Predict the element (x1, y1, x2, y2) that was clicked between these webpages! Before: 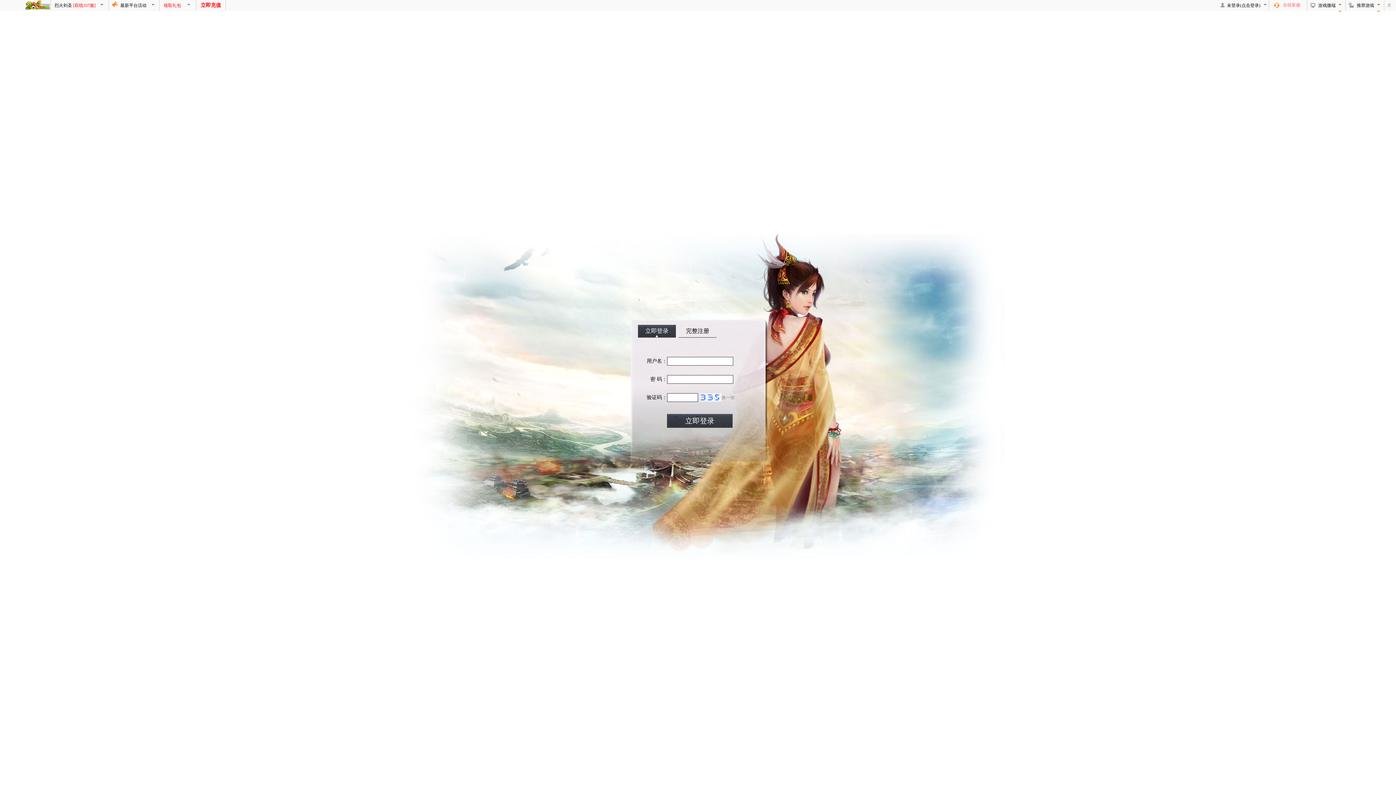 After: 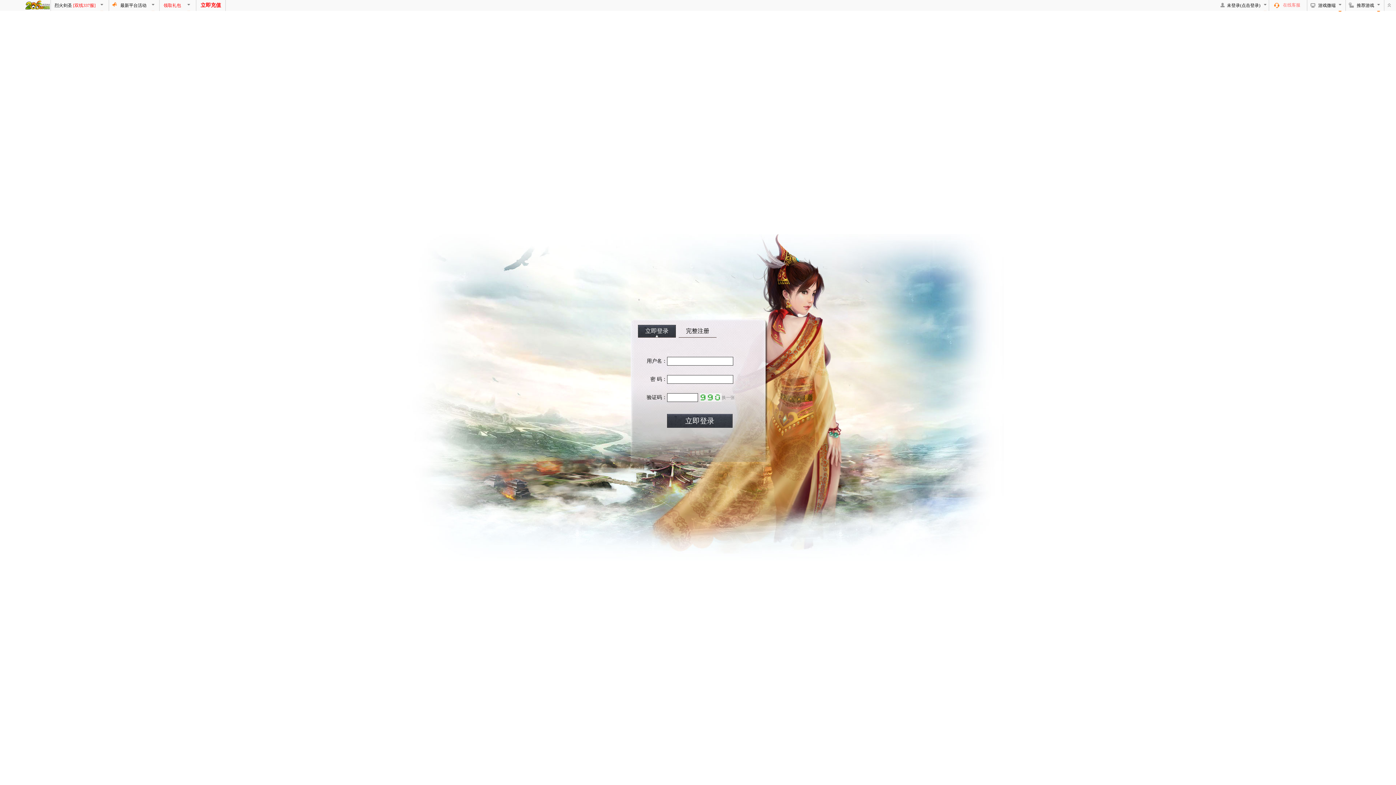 Action: bbox: (1227, 0, 1260, 10) label: 未登录(点击登录)